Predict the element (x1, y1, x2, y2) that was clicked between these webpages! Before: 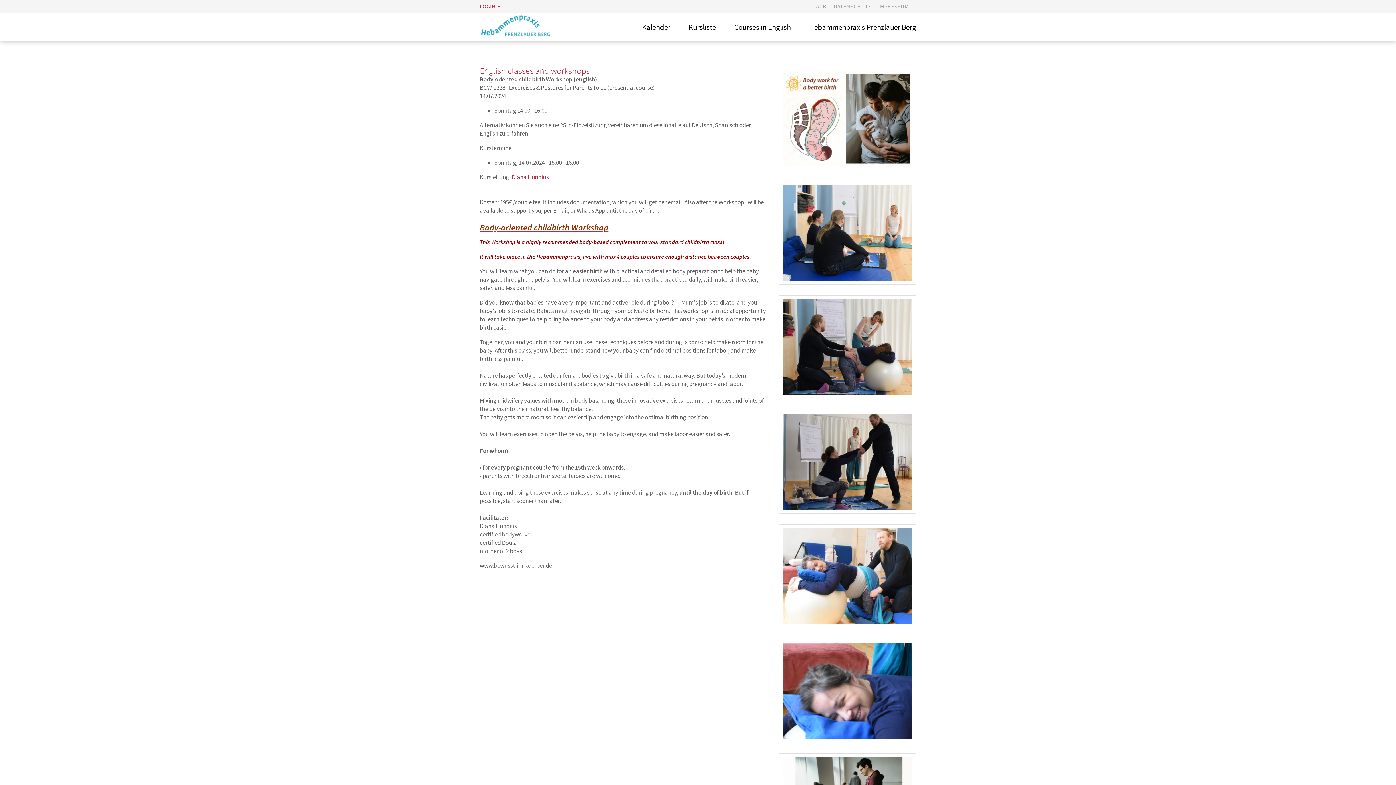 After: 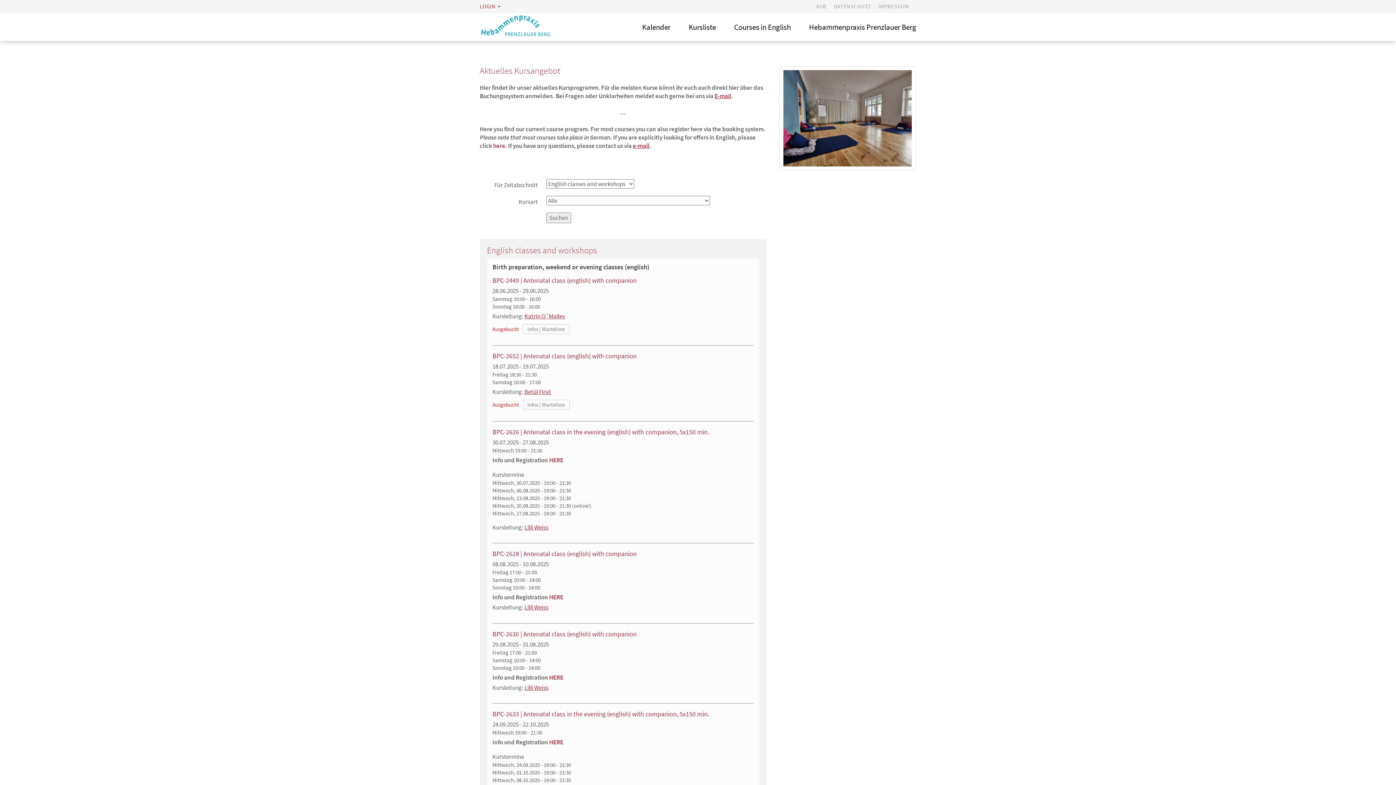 Action: label: Courses in English bbox: (734, 13, 791, 41)